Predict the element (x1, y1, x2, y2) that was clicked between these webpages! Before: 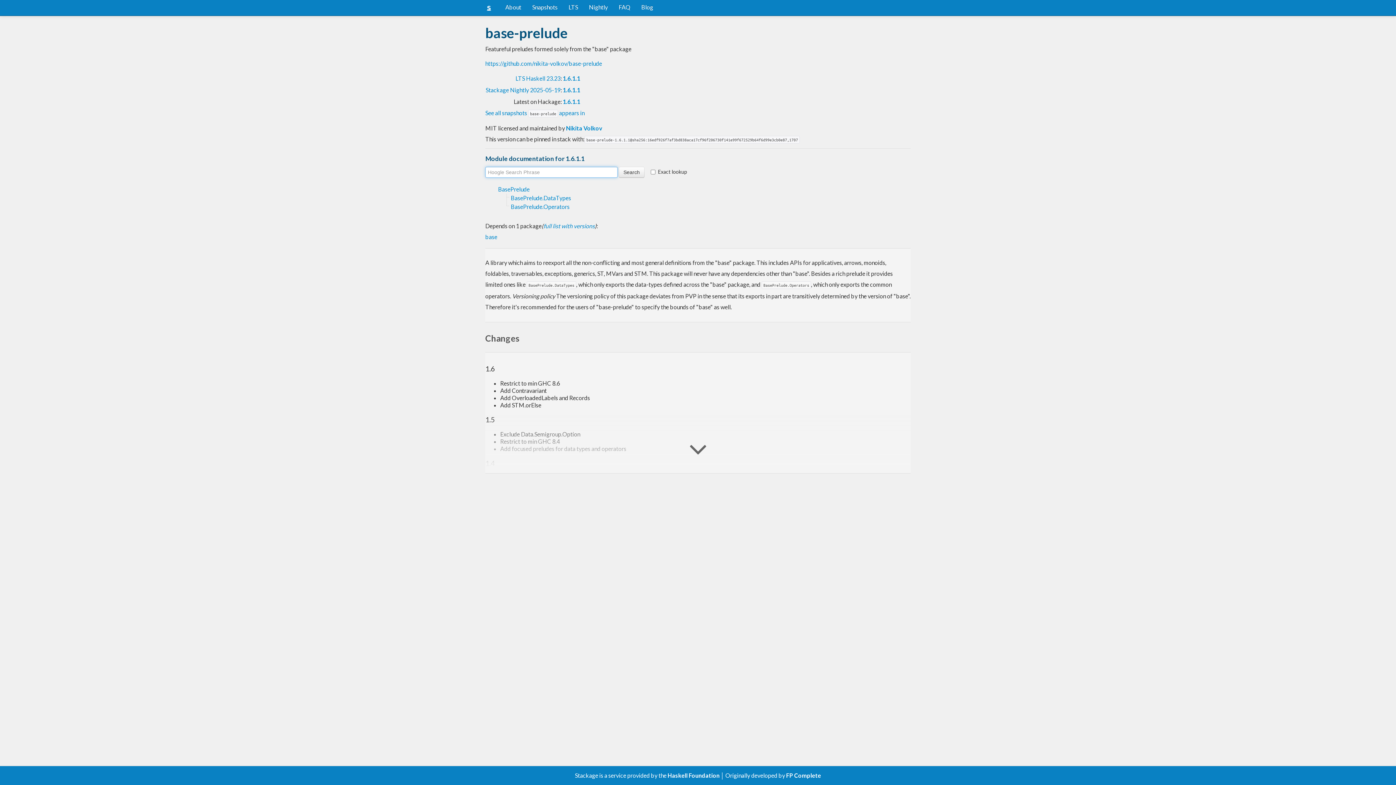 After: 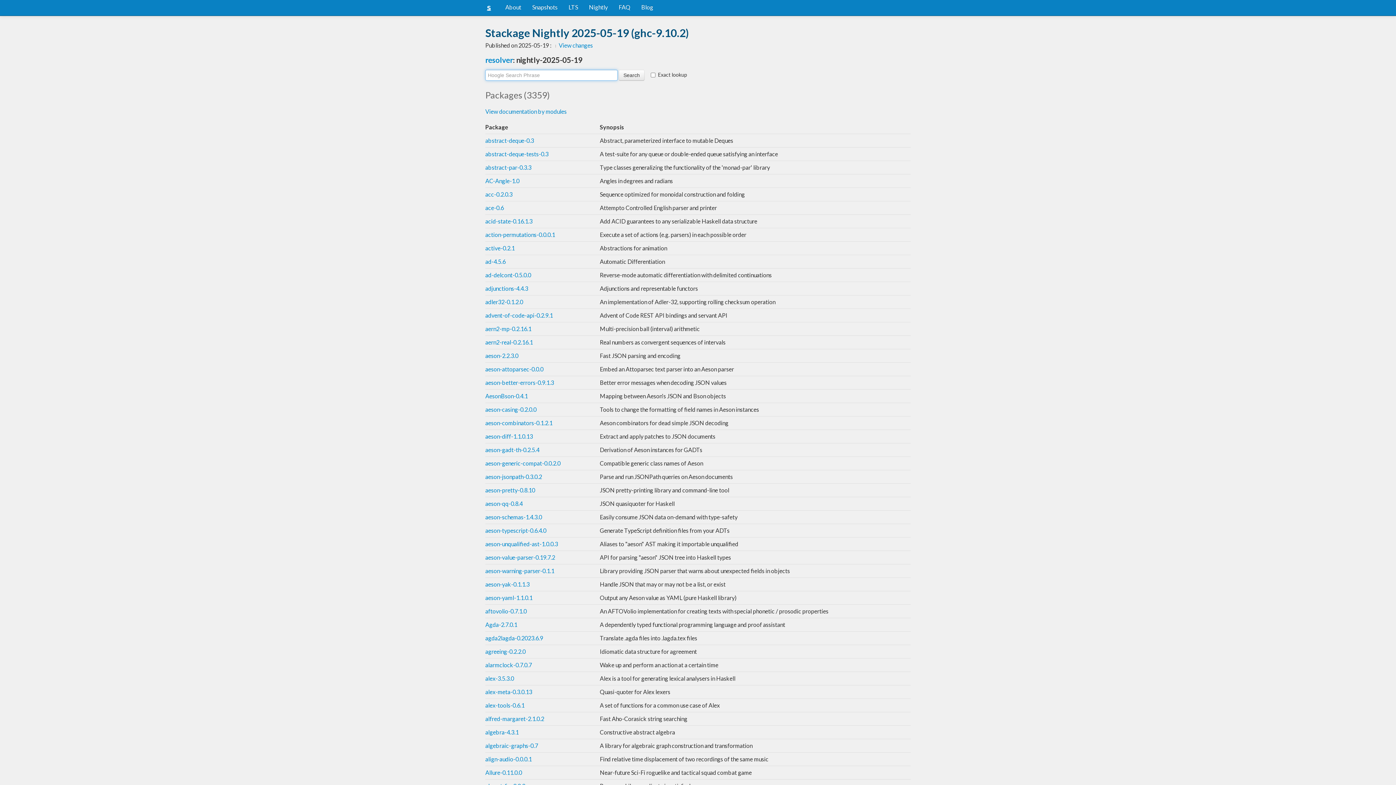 Action: label: Stackage Nightly 2025-05-19 bbox: (485, 86, 560, 93)